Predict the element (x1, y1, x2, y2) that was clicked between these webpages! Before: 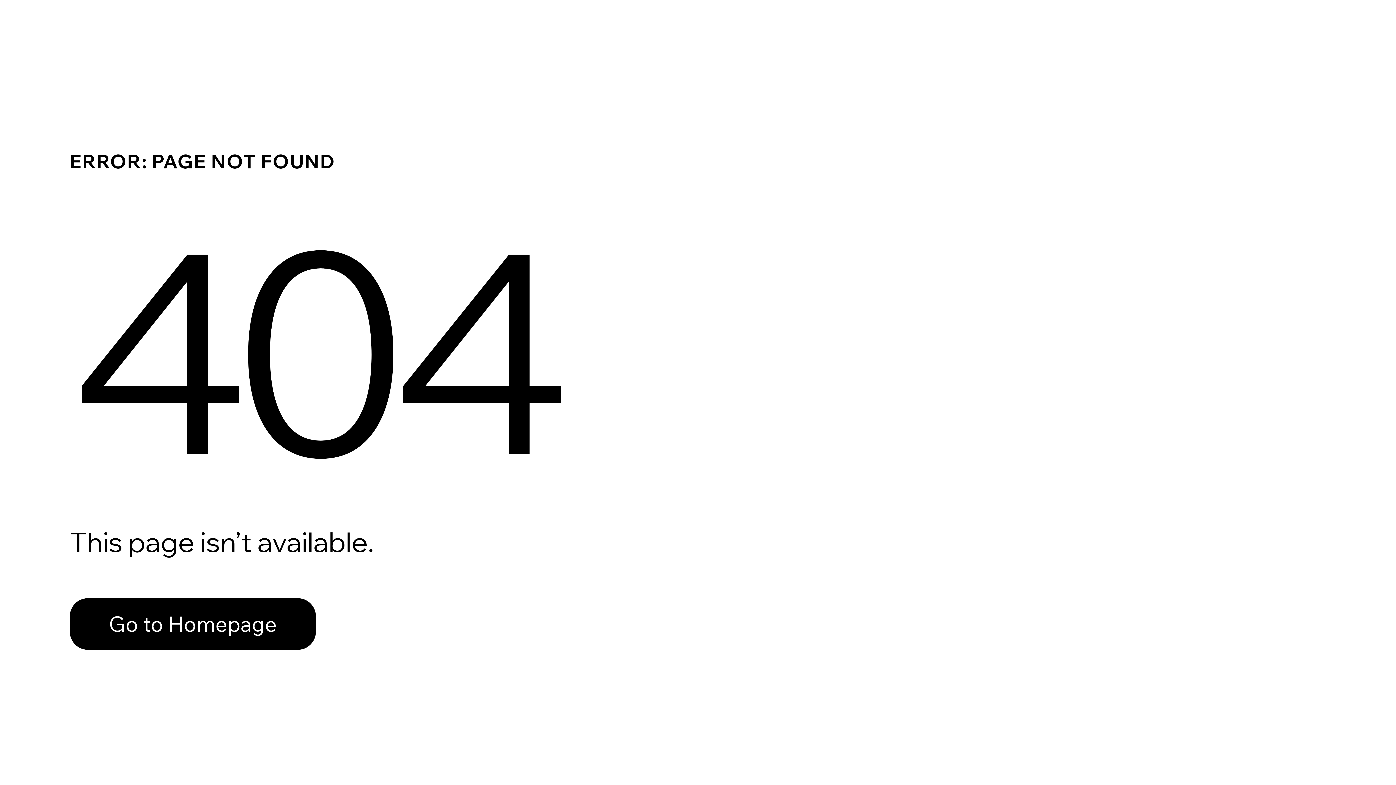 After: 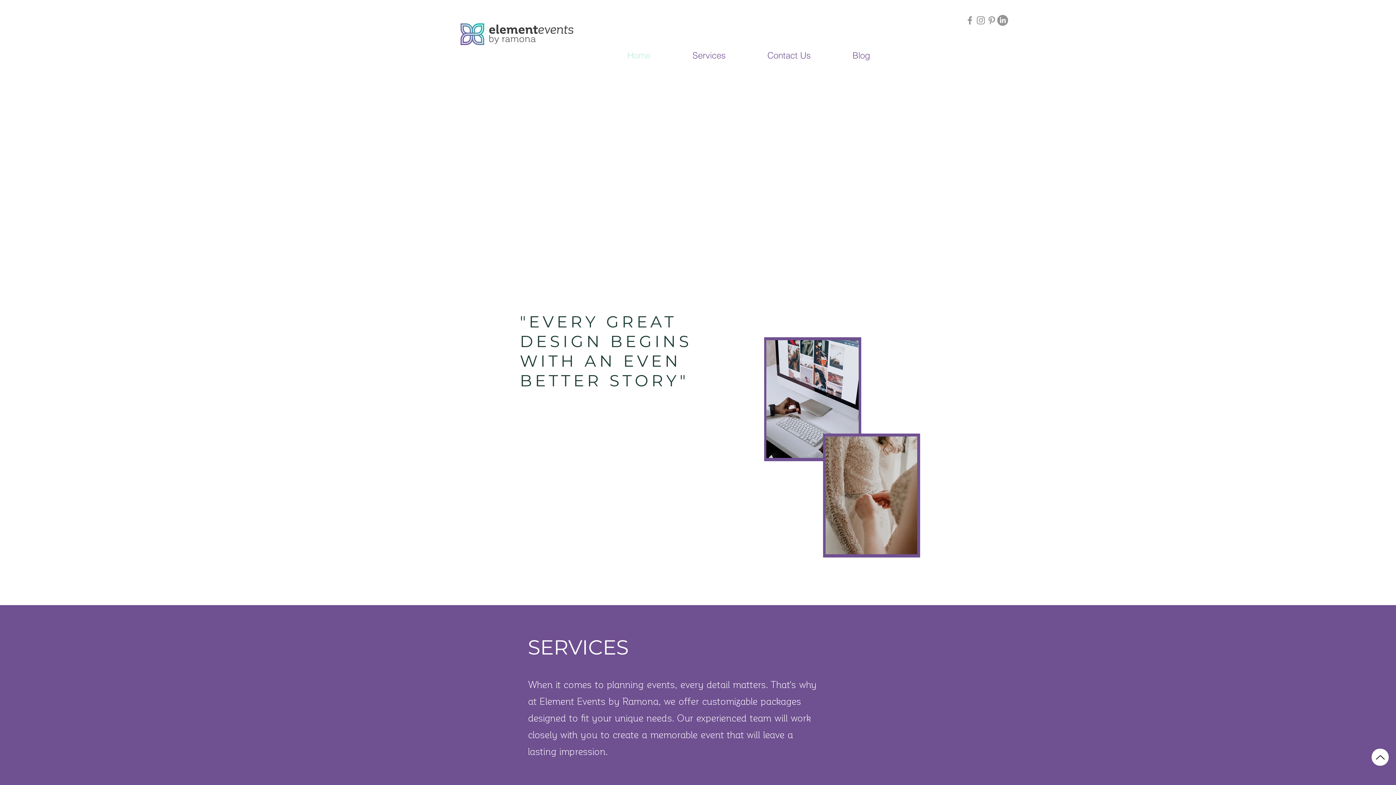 Action: bbox: (69, 582, 768, 659) label: Go to Homepage